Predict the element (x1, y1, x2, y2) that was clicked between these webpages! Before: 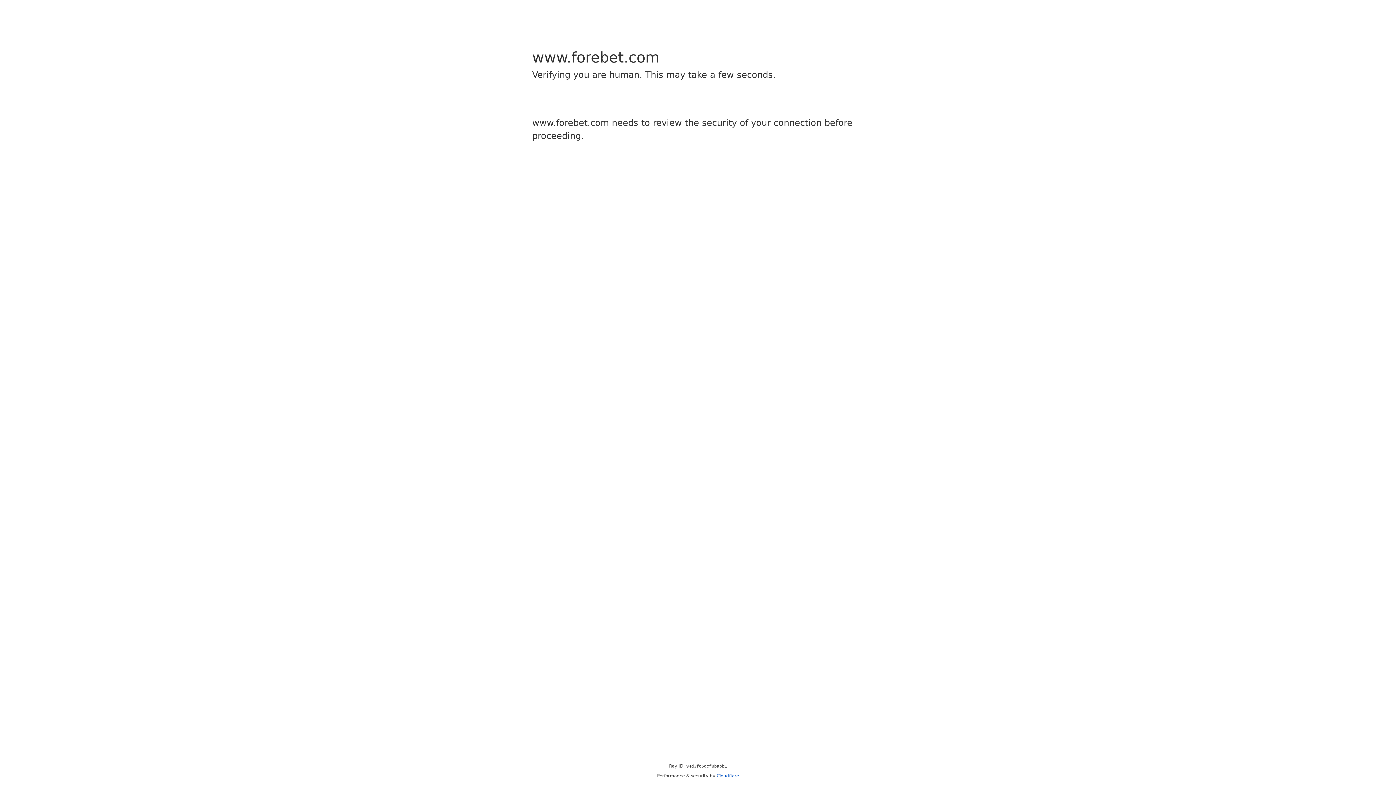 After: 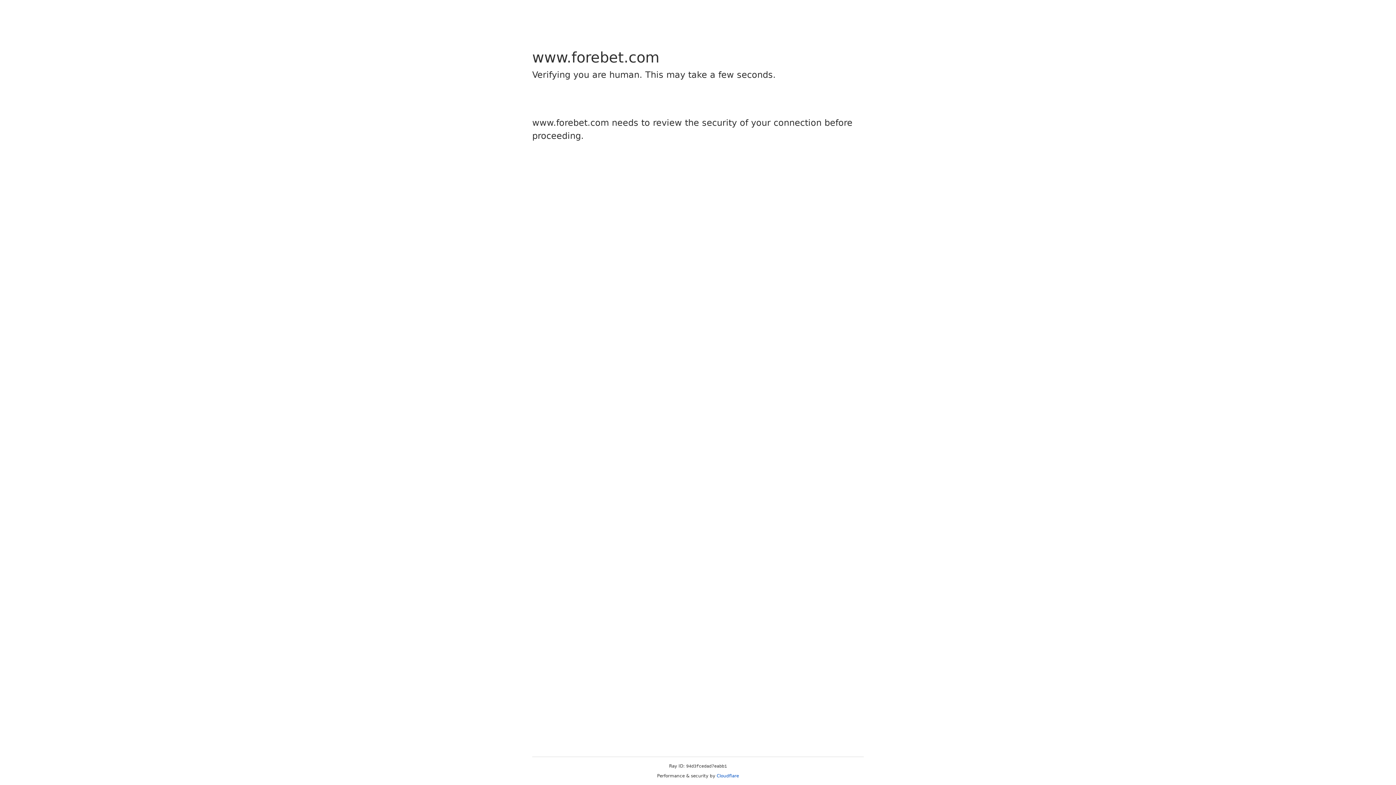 Action: bbox: (716, 773, 739, 778) label: Cloudflare